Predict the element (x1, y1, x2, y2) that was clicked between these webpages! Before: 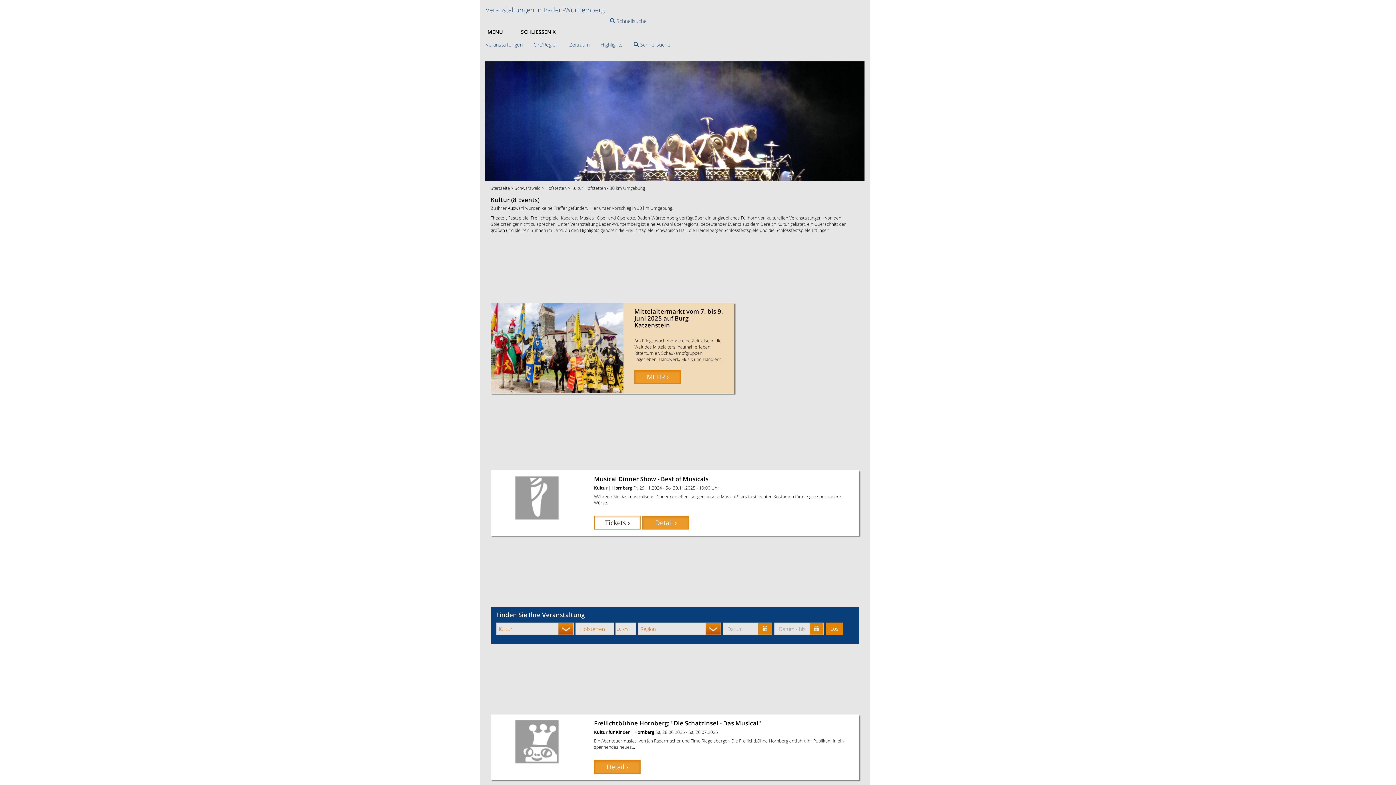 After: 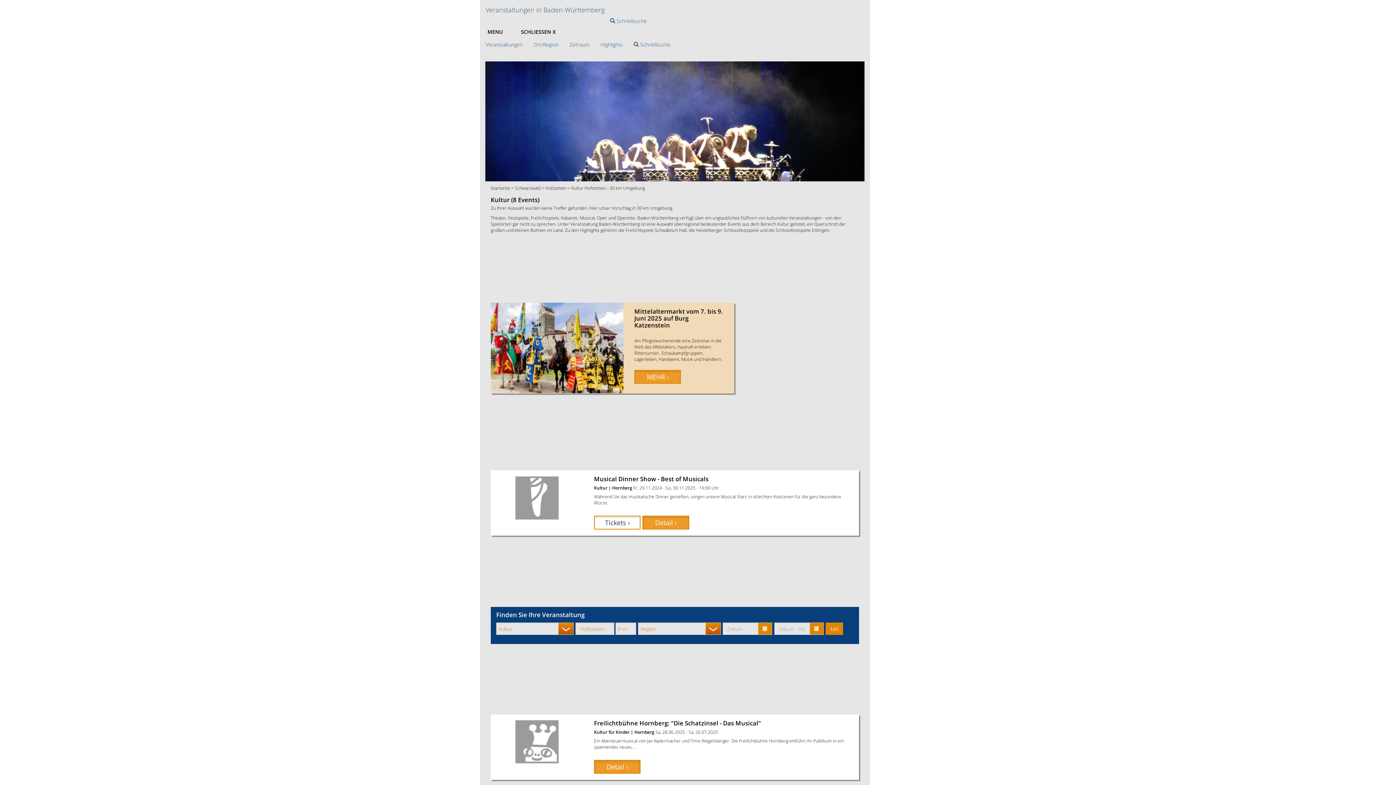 Action: label: Tickets › bbox: (594, 516, 640, 529)